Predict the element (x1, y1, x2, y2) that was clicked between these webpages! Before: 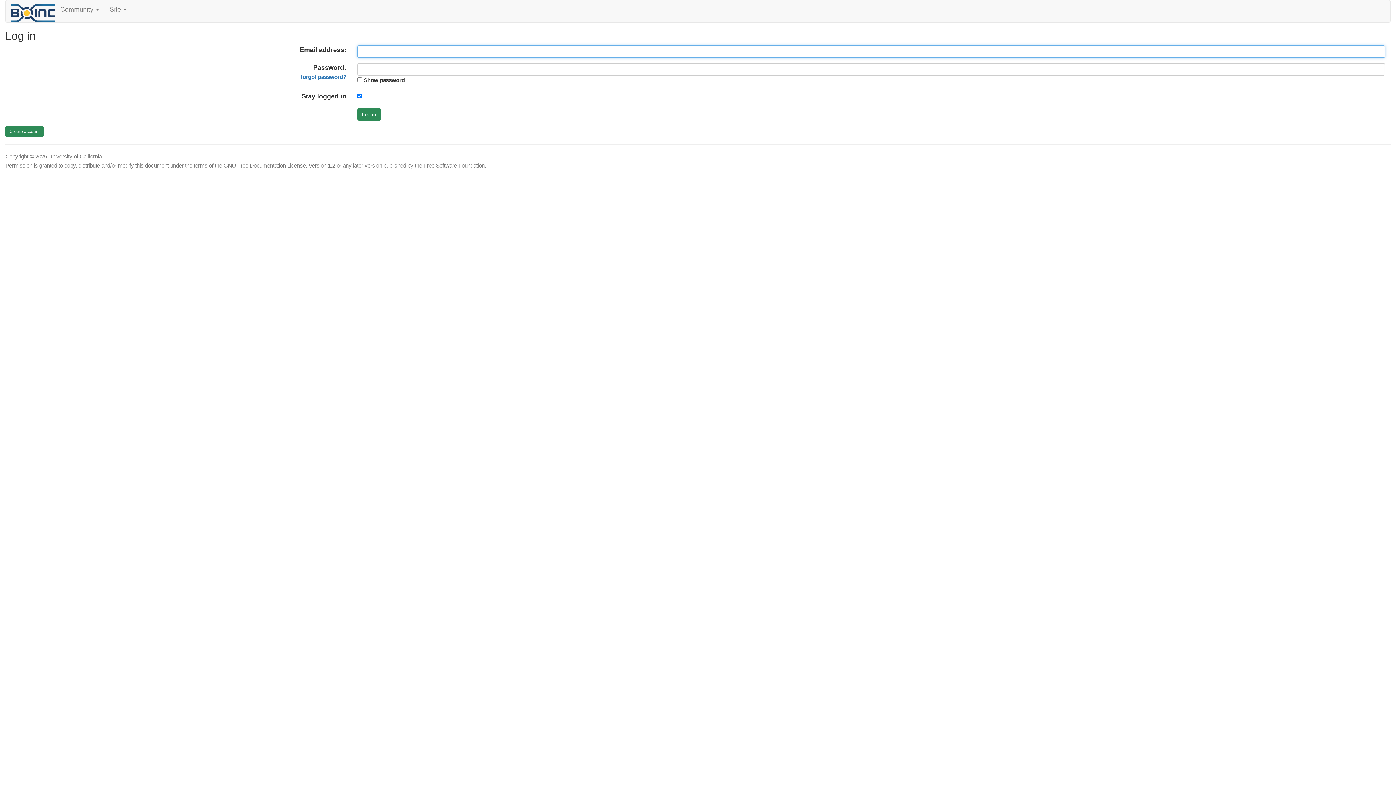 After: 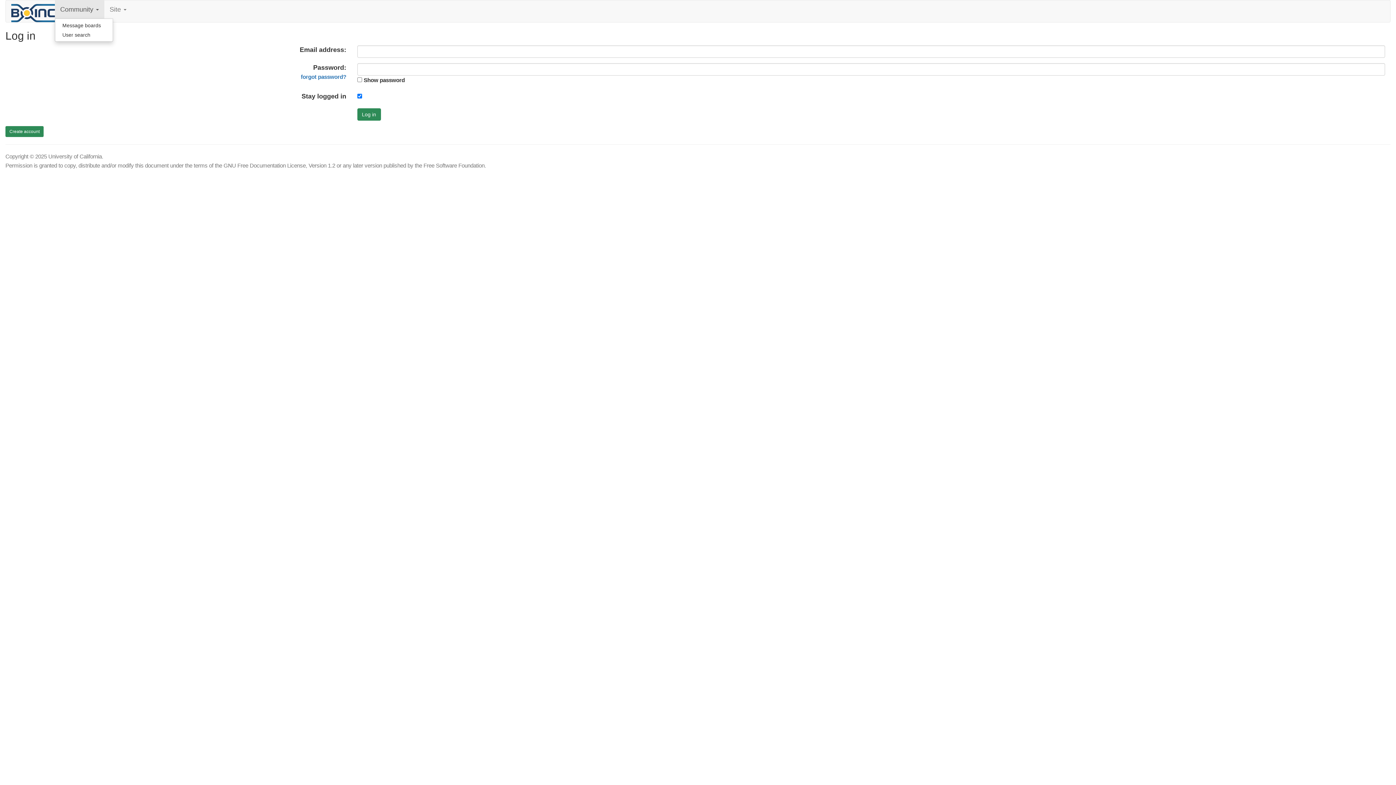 Action: bbox: (54, 0, 104, 18) label: Community 